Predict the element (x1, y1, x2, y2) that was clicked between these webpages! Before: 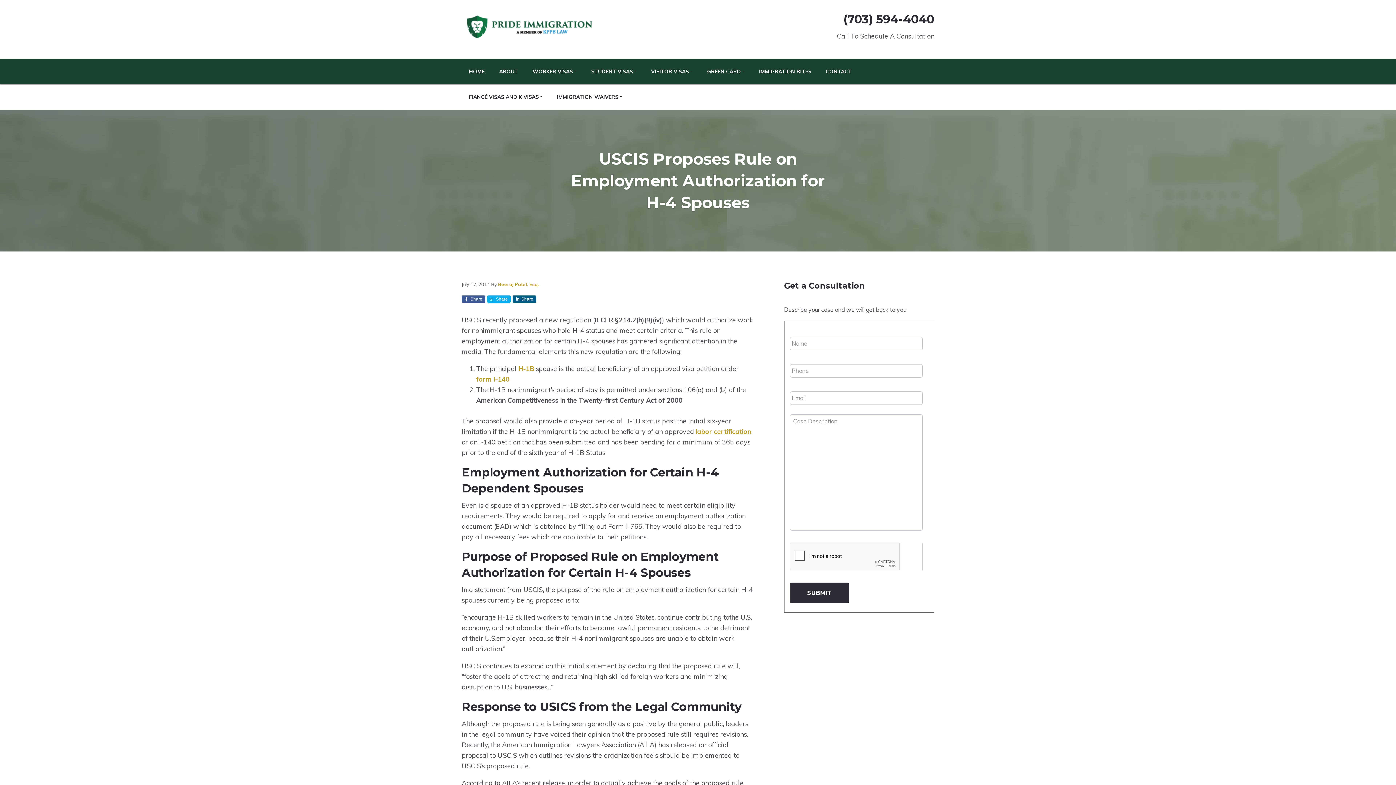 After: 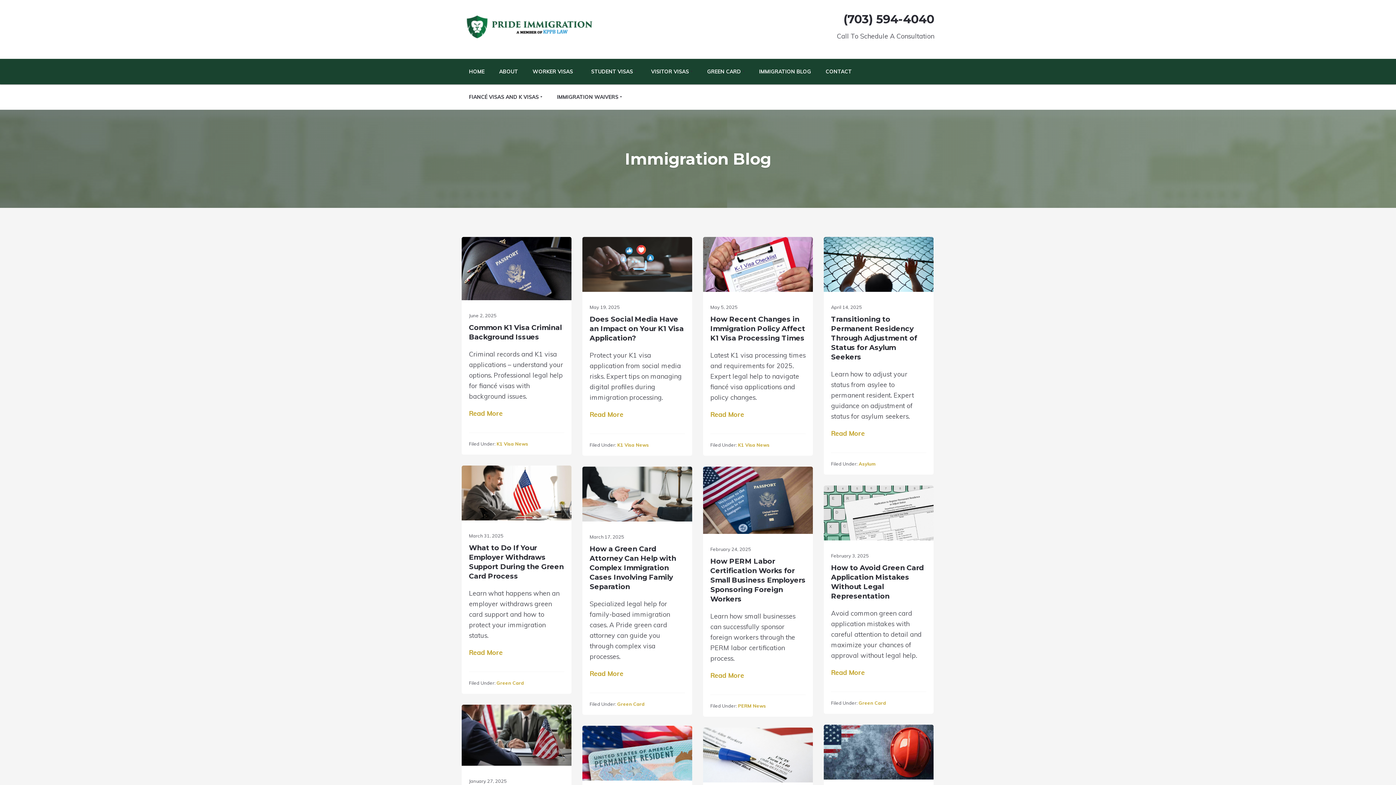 Action: label: IMMIGRATION BLOG bbox: (752, 60, 818, 82)